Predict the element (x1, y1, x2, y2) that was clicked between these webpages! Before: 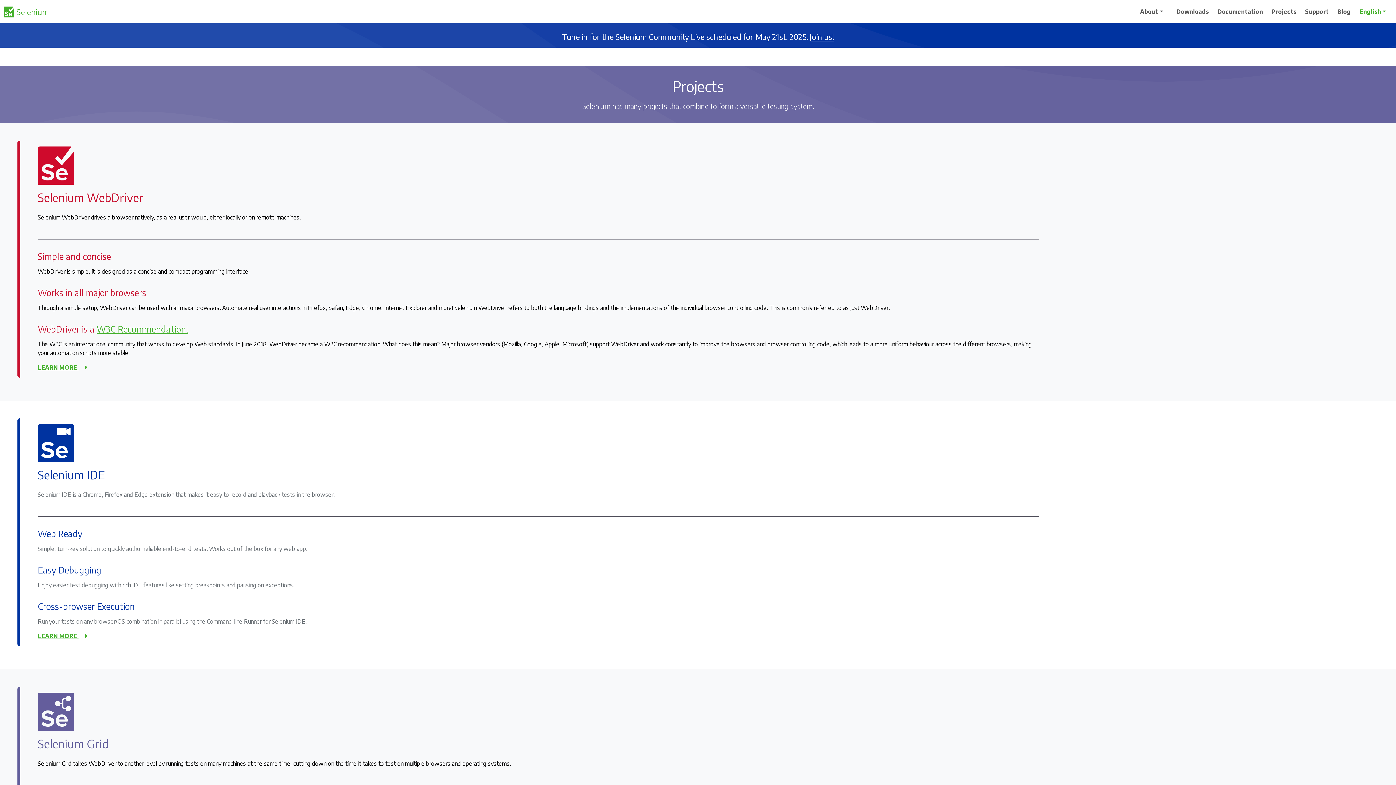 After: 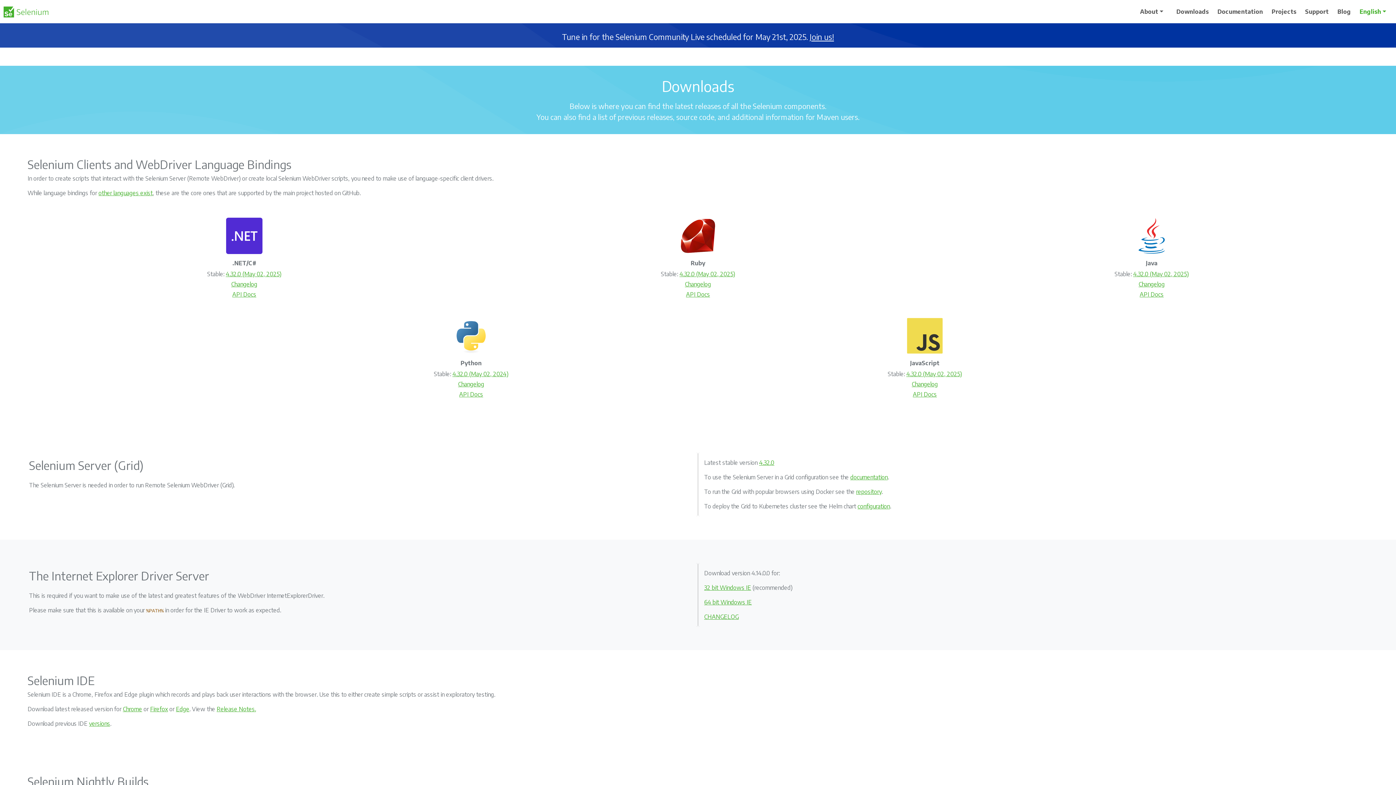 Action: label: Downloads bbox: (1173, 4, 1212, 18)